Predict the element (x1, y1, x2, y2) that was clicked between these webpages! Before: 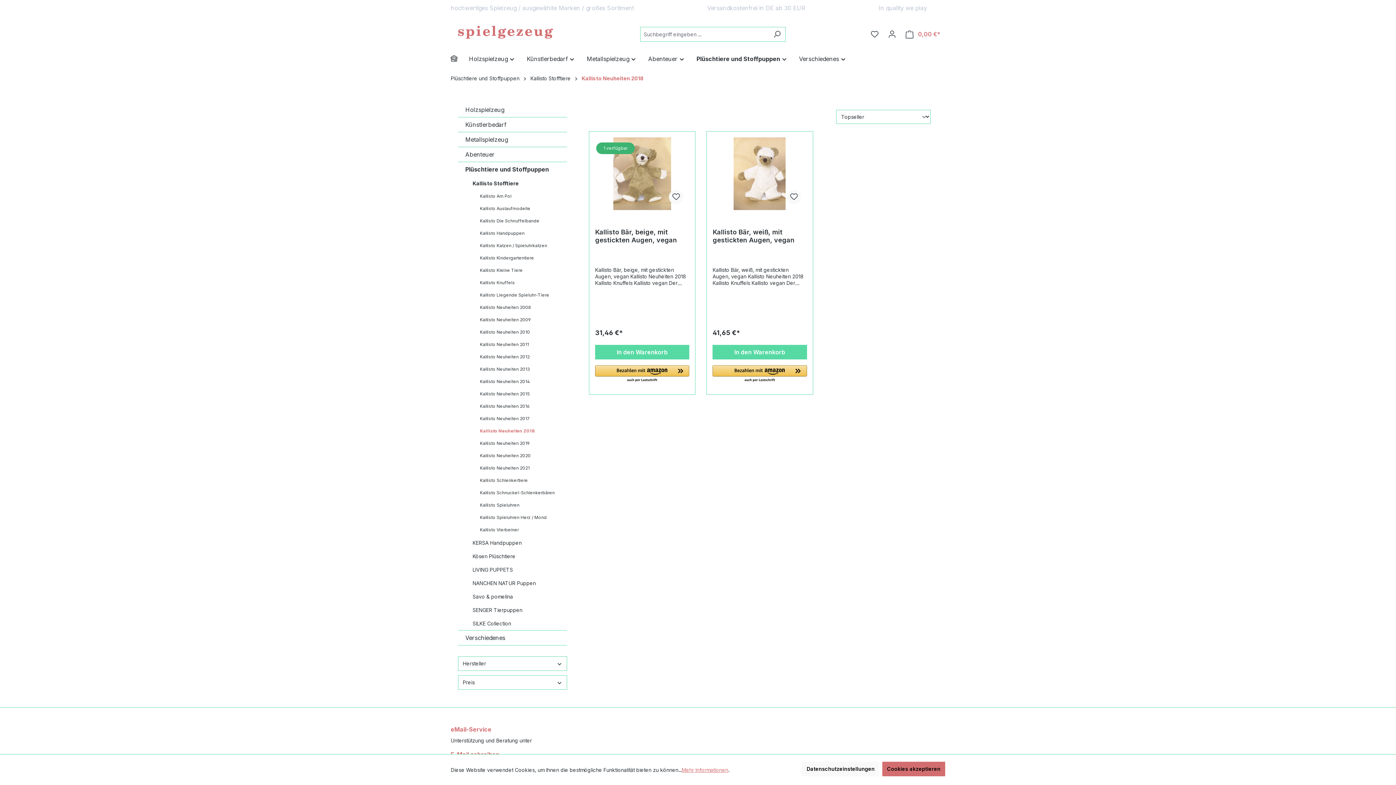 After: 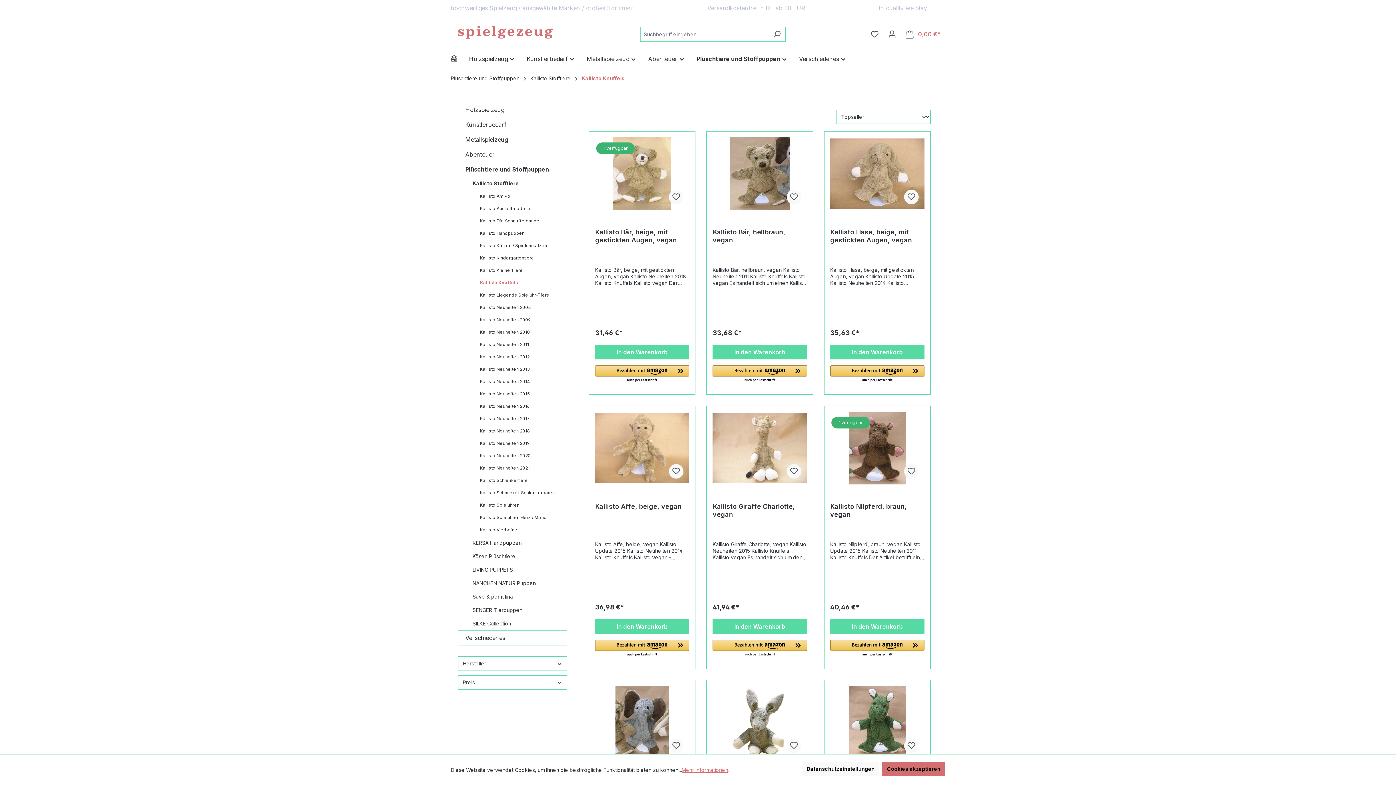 Action: label: Kallisto Knuffels bbox: (472, 276, 567, 289)